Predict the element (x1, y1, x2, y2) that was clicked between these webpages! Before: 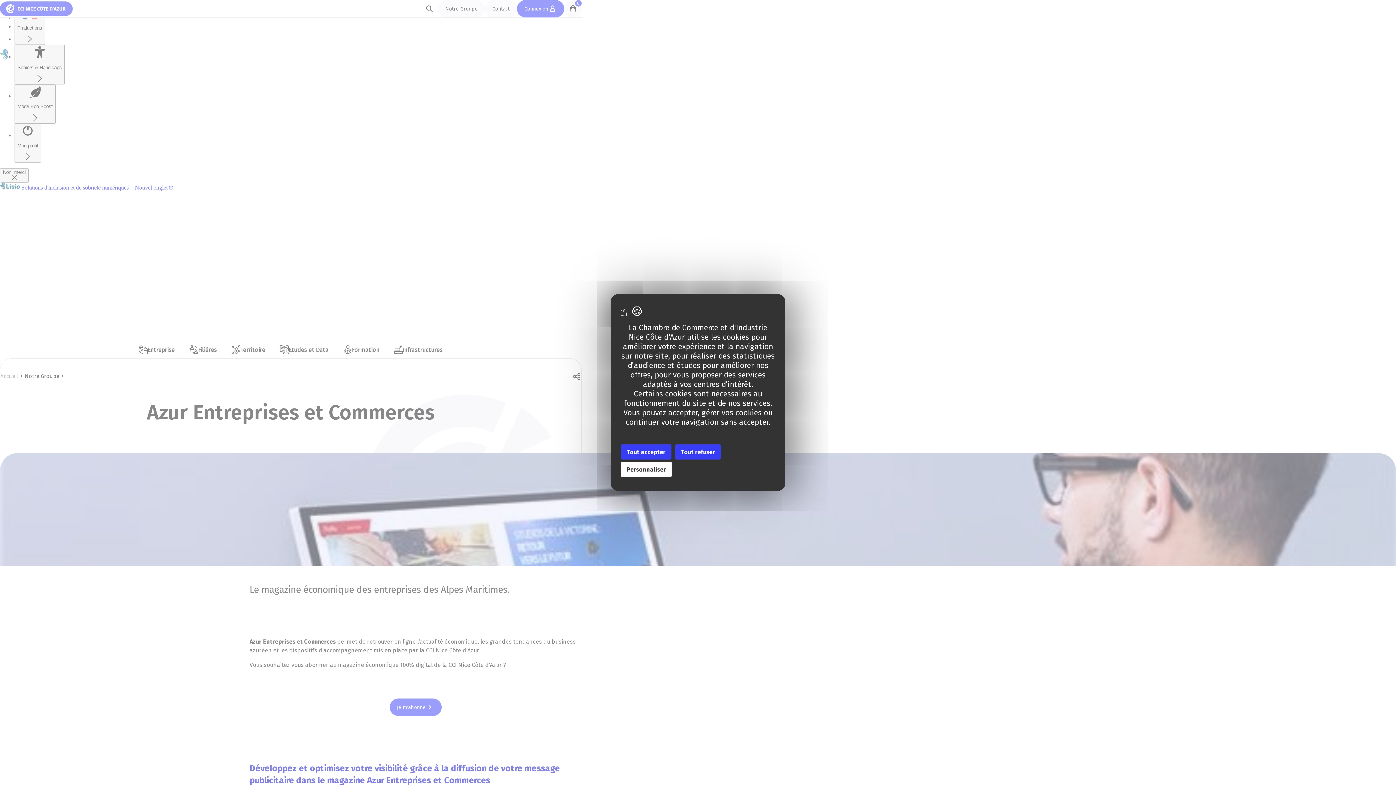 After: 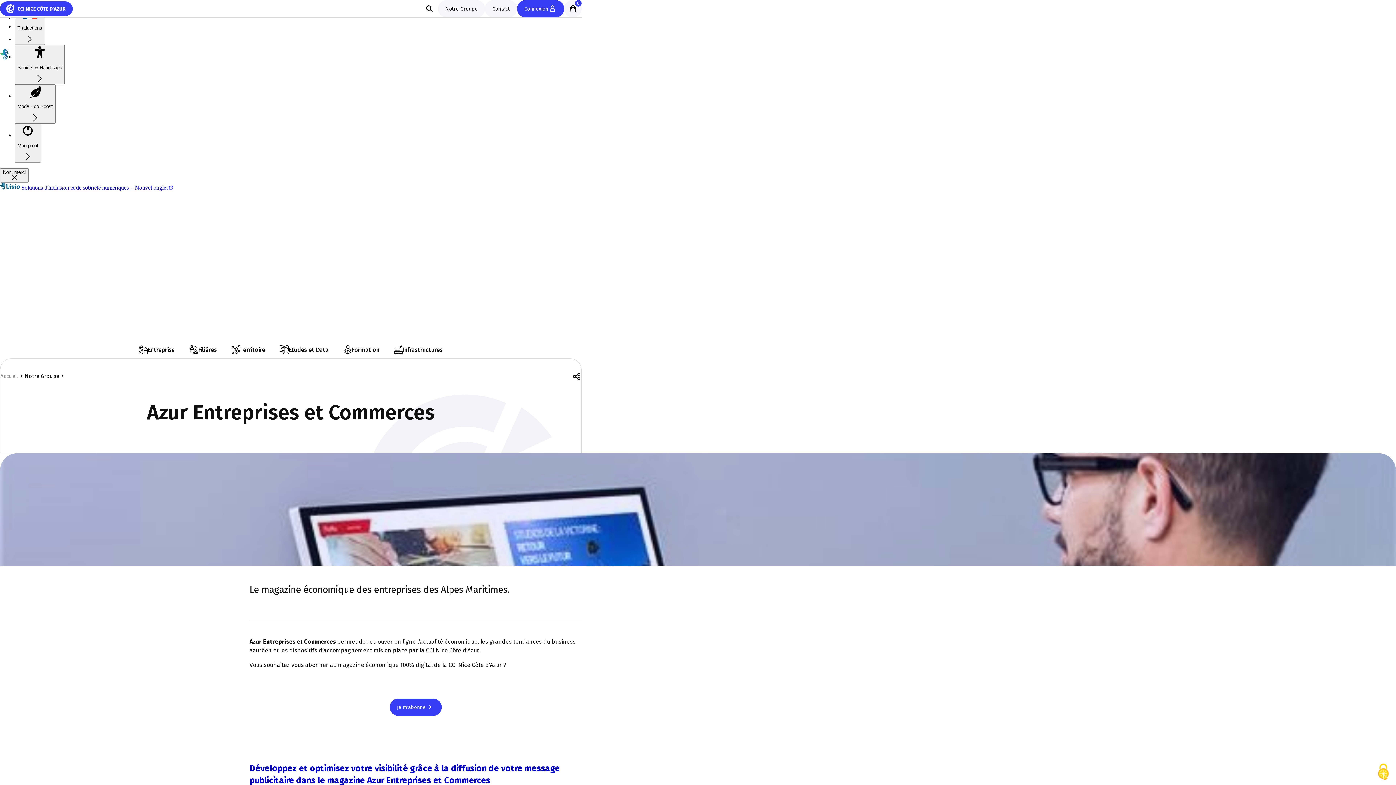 Action: label: Cookies : Tout refuser bbox: (675, 444, 721, 459)